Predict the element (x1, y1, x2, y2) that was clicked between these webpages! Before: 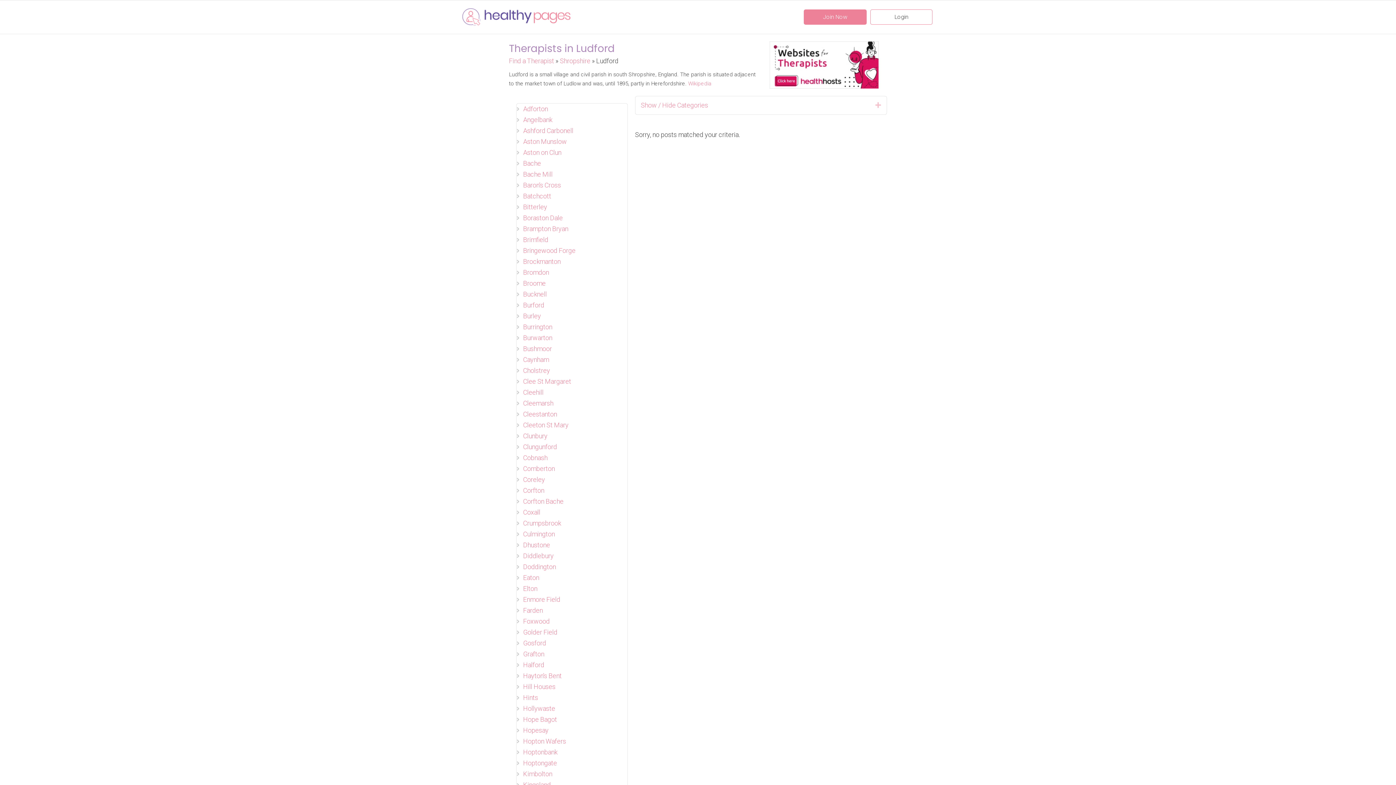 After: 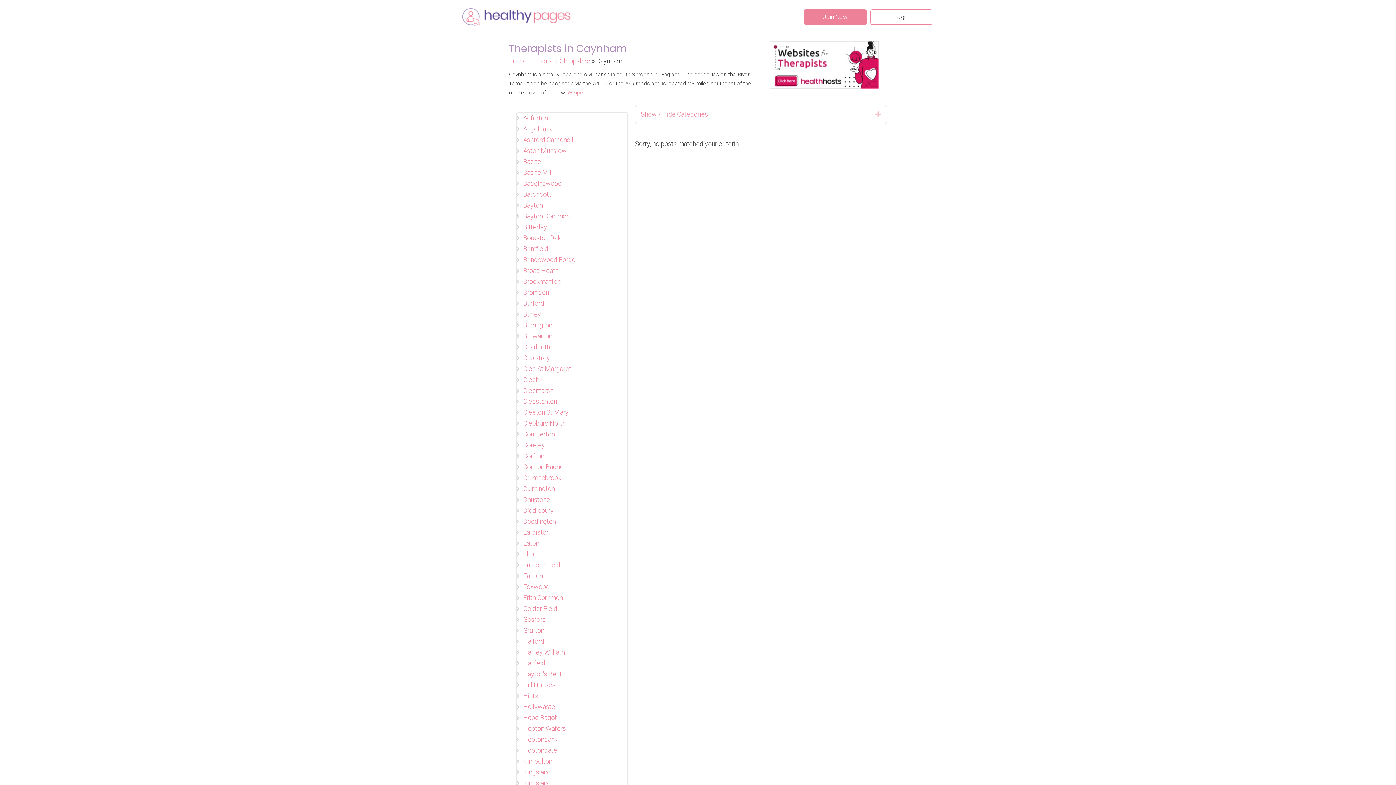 Action: bbox: (523, 356, 549, 363) label: Caynham